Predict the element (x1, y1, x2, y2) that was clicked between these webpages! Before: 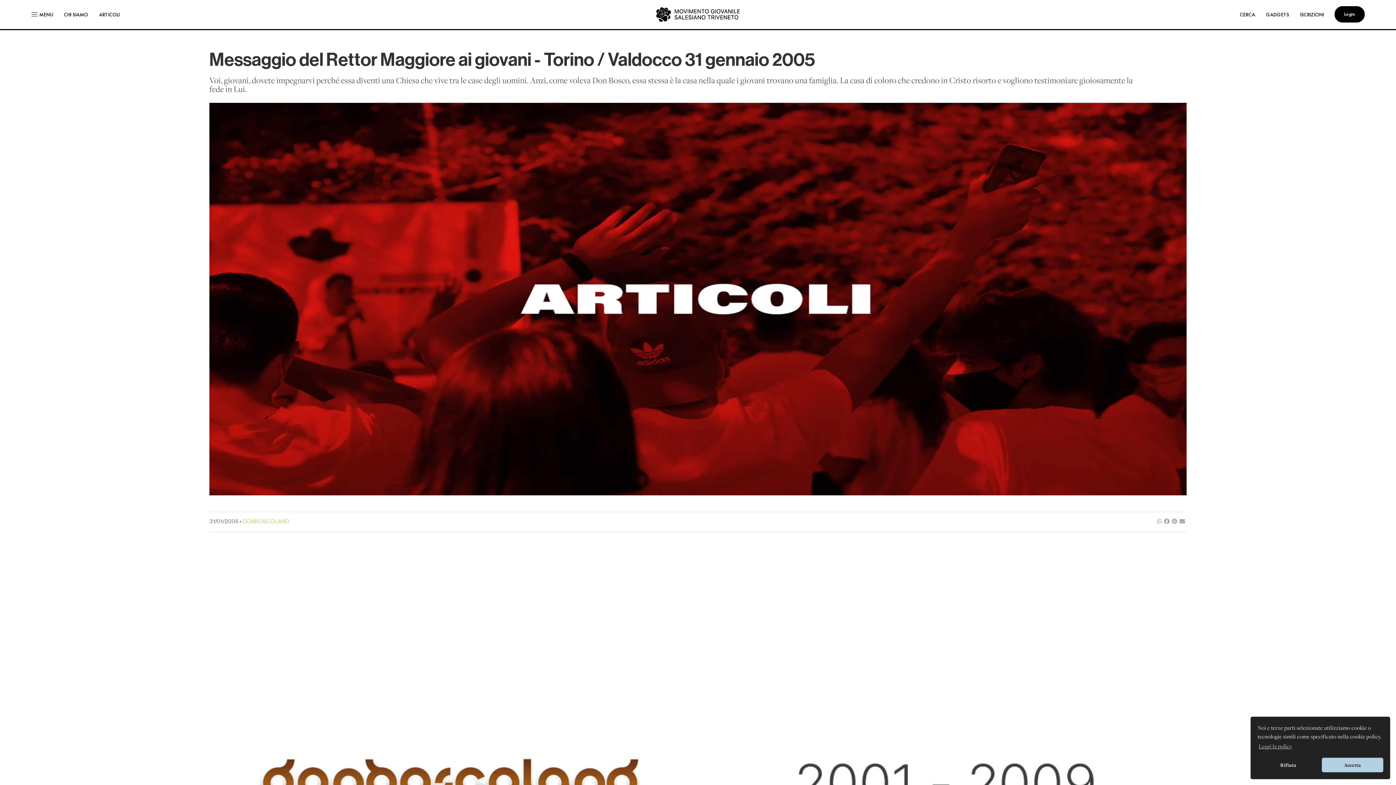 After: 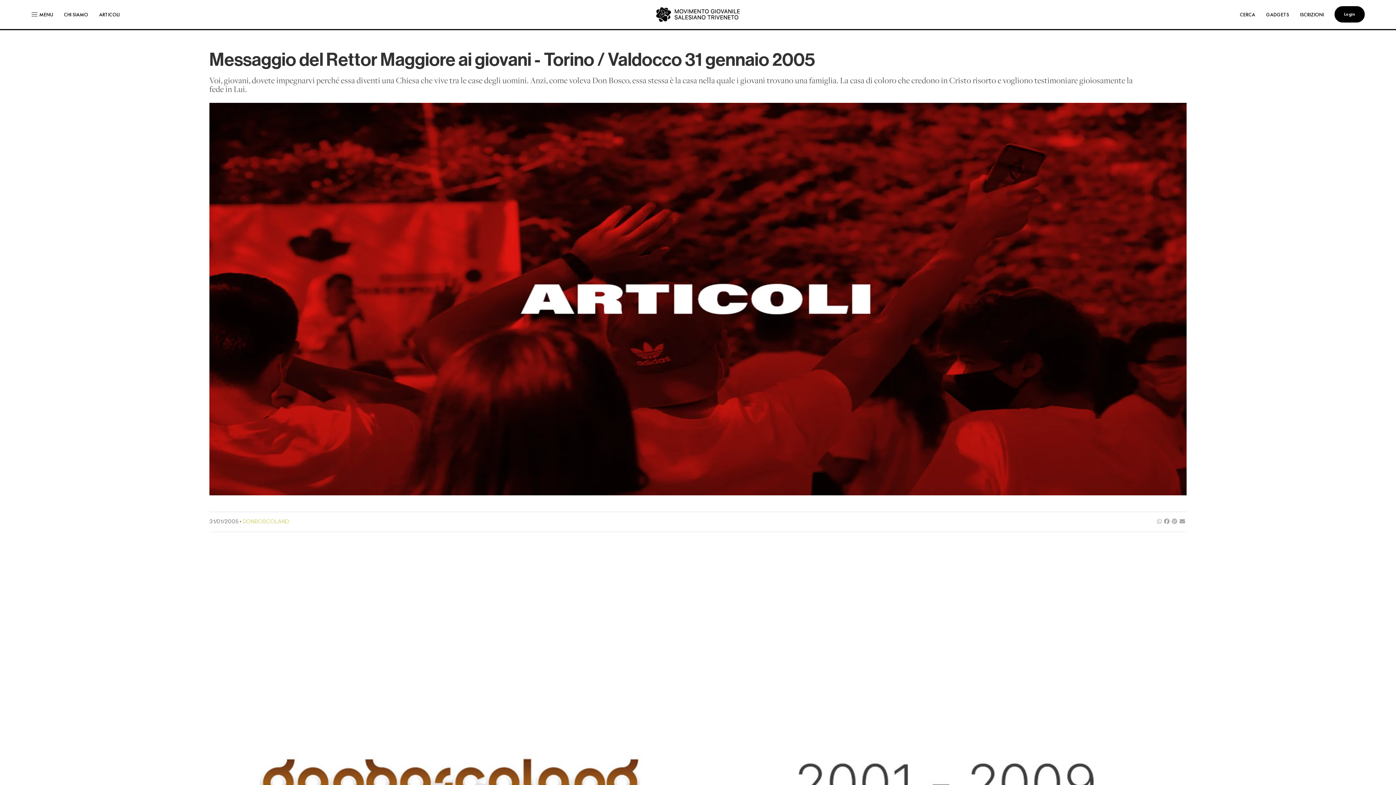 Action: label: allow cookies bbox: (1322, 758, 1383, 772)